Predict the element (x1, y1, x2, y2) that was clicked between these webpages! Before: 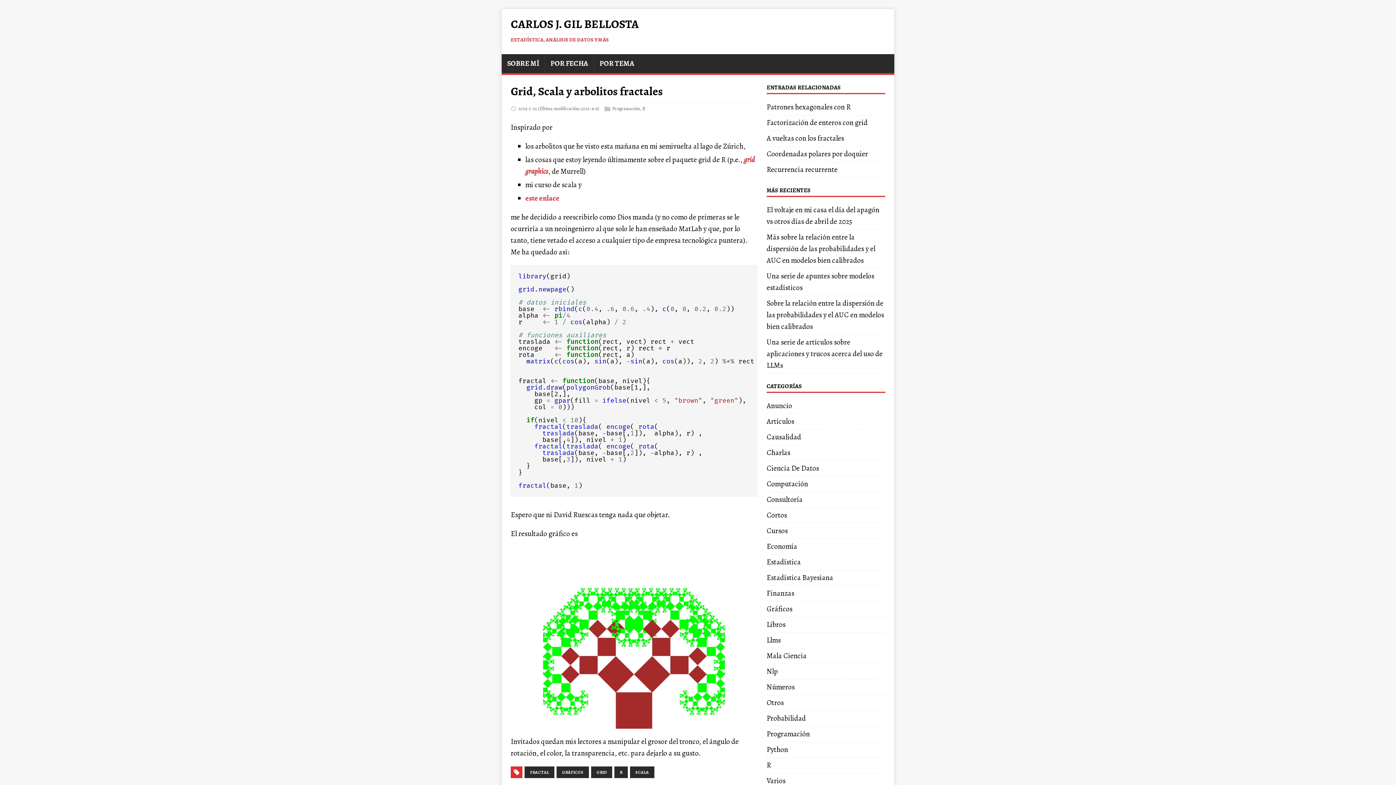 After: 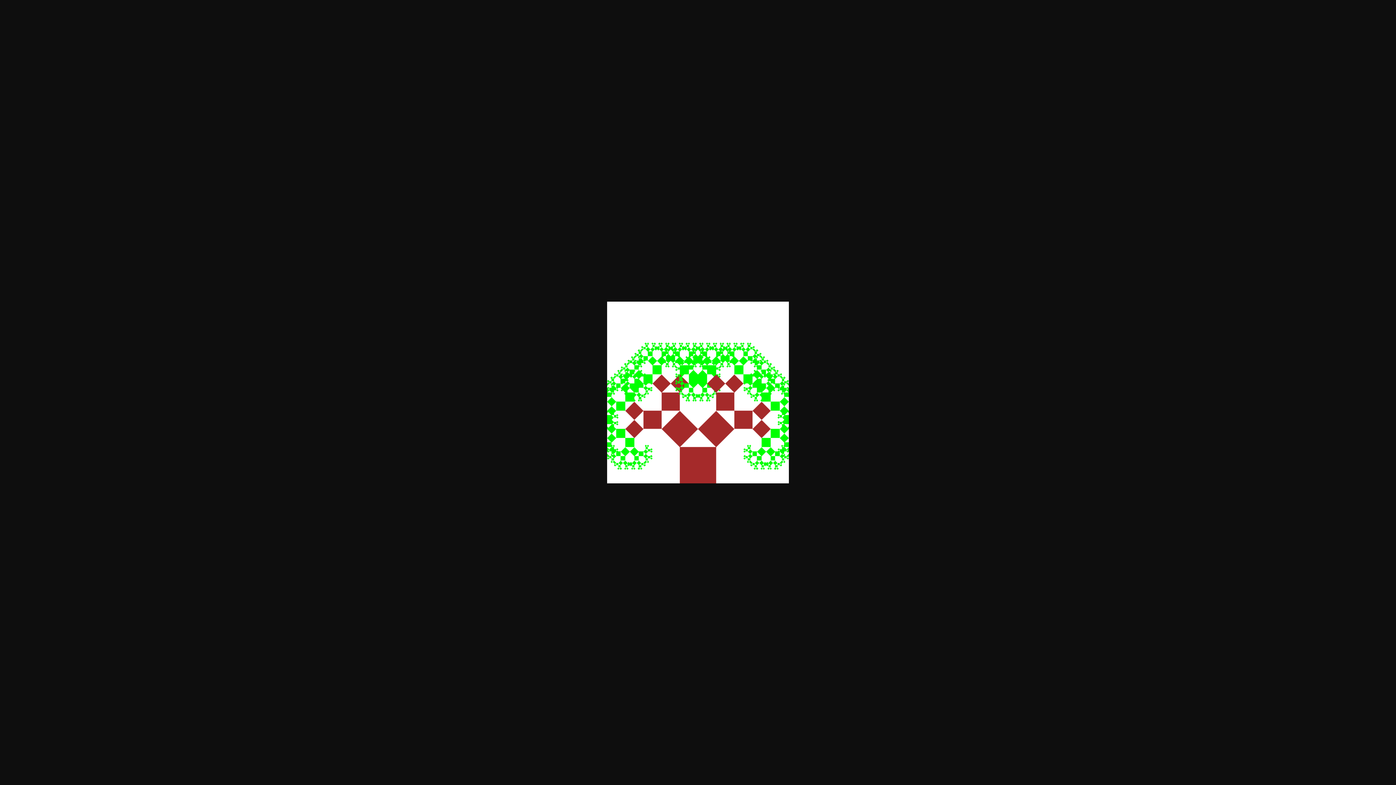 Action: bbox: (510, 547, 757, 729)